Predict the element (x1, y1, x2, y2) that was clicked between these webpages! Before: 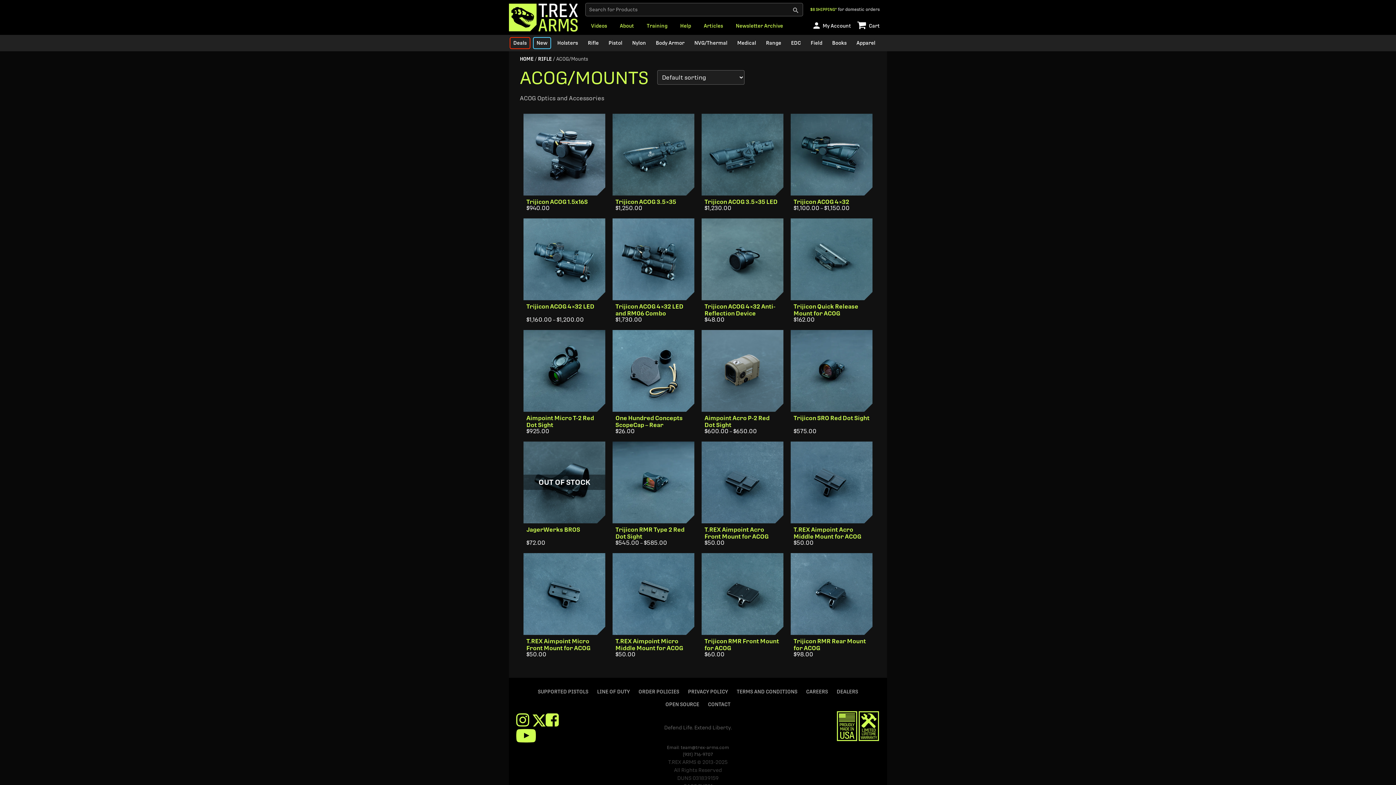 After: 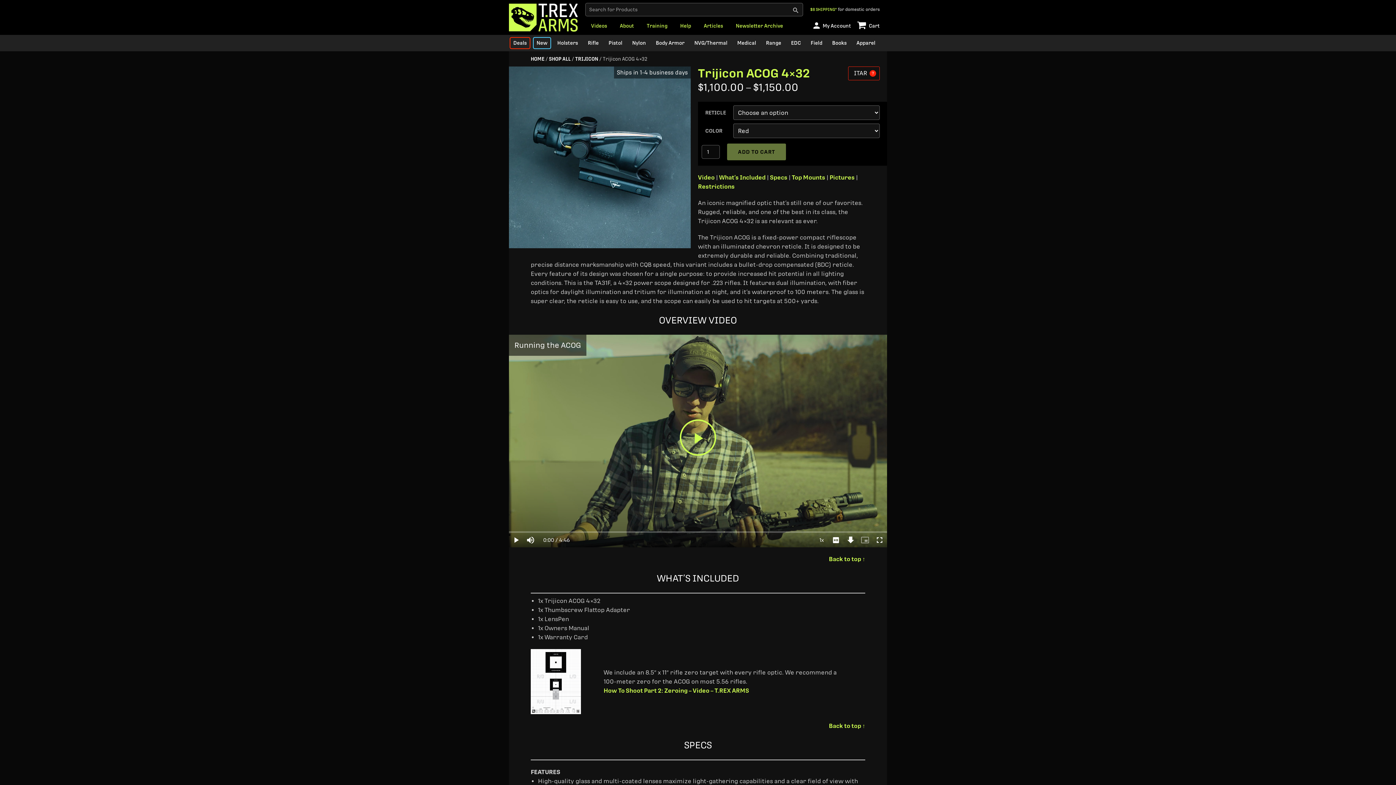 Action: bbox: (790, 113, 872, 211) label: Trijicon ACOG 4×32
$1,100.00 – $1,150.00